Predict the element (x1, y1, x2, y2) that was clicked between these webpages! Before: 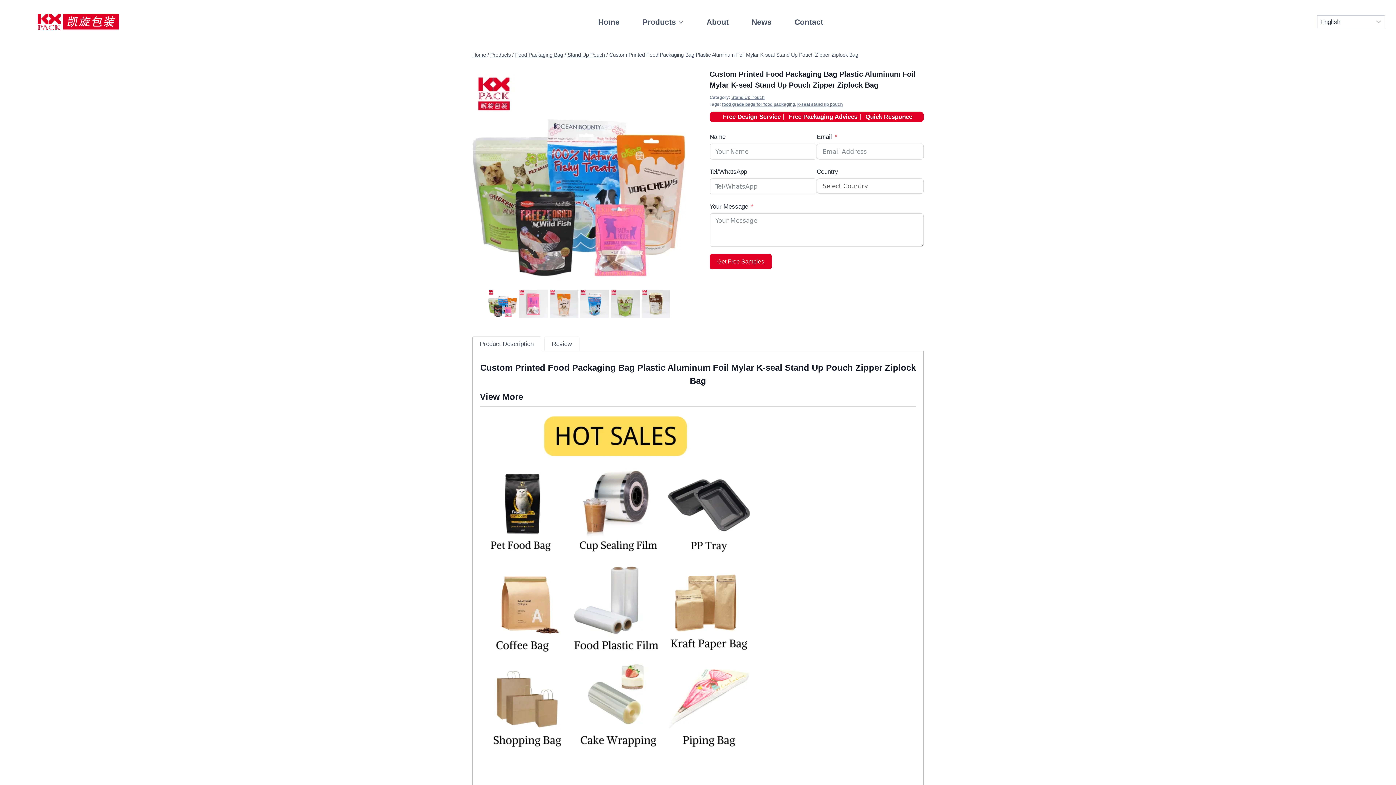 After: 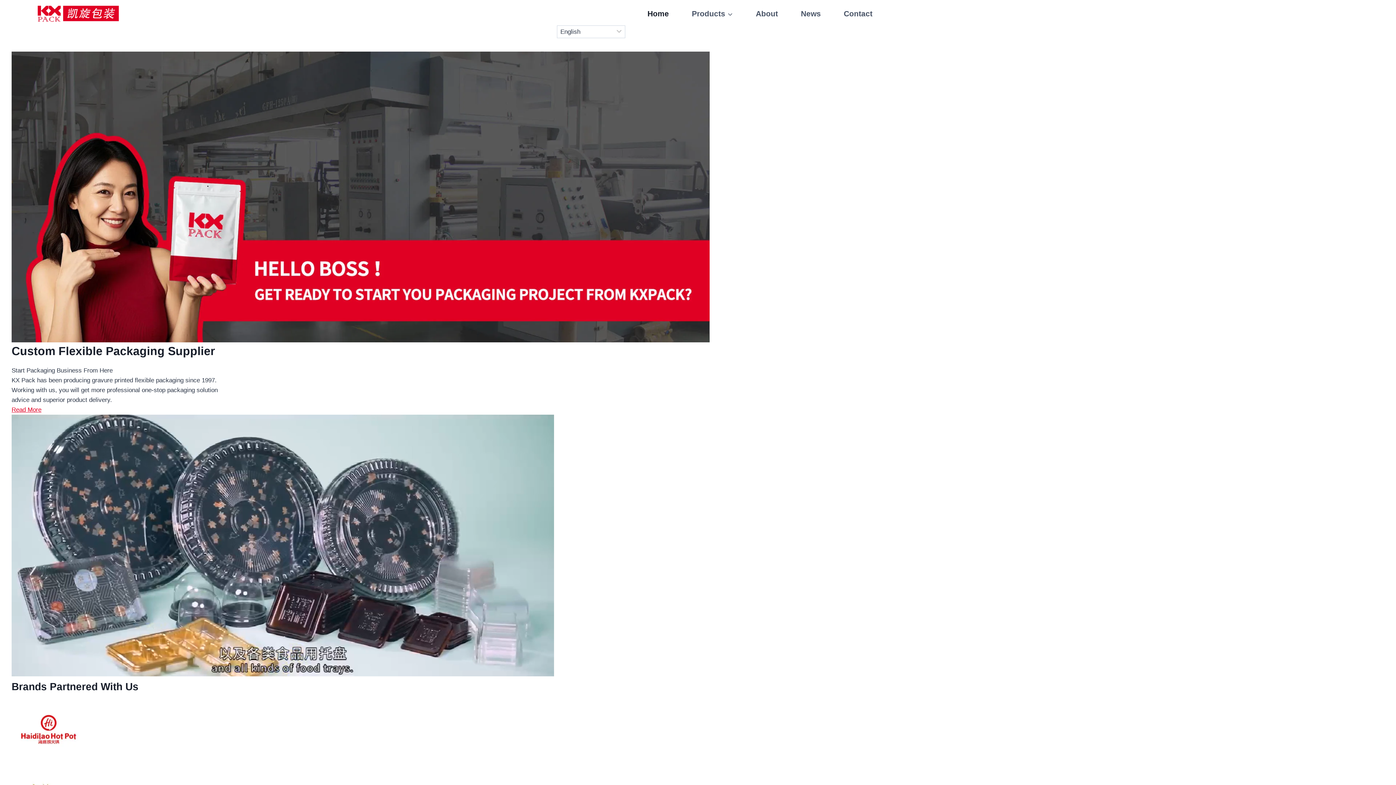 Action: label: Home bbox: (586, 15, 631, 27)